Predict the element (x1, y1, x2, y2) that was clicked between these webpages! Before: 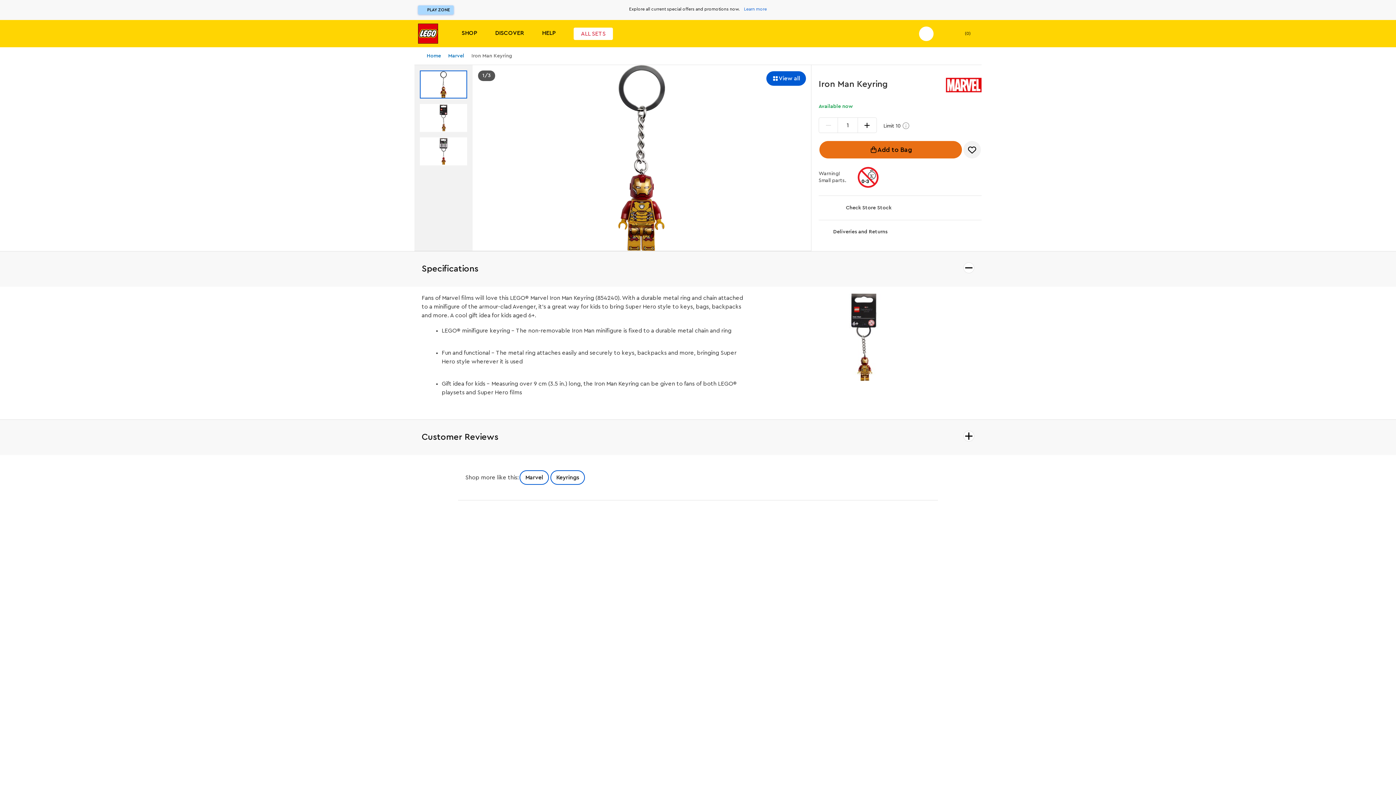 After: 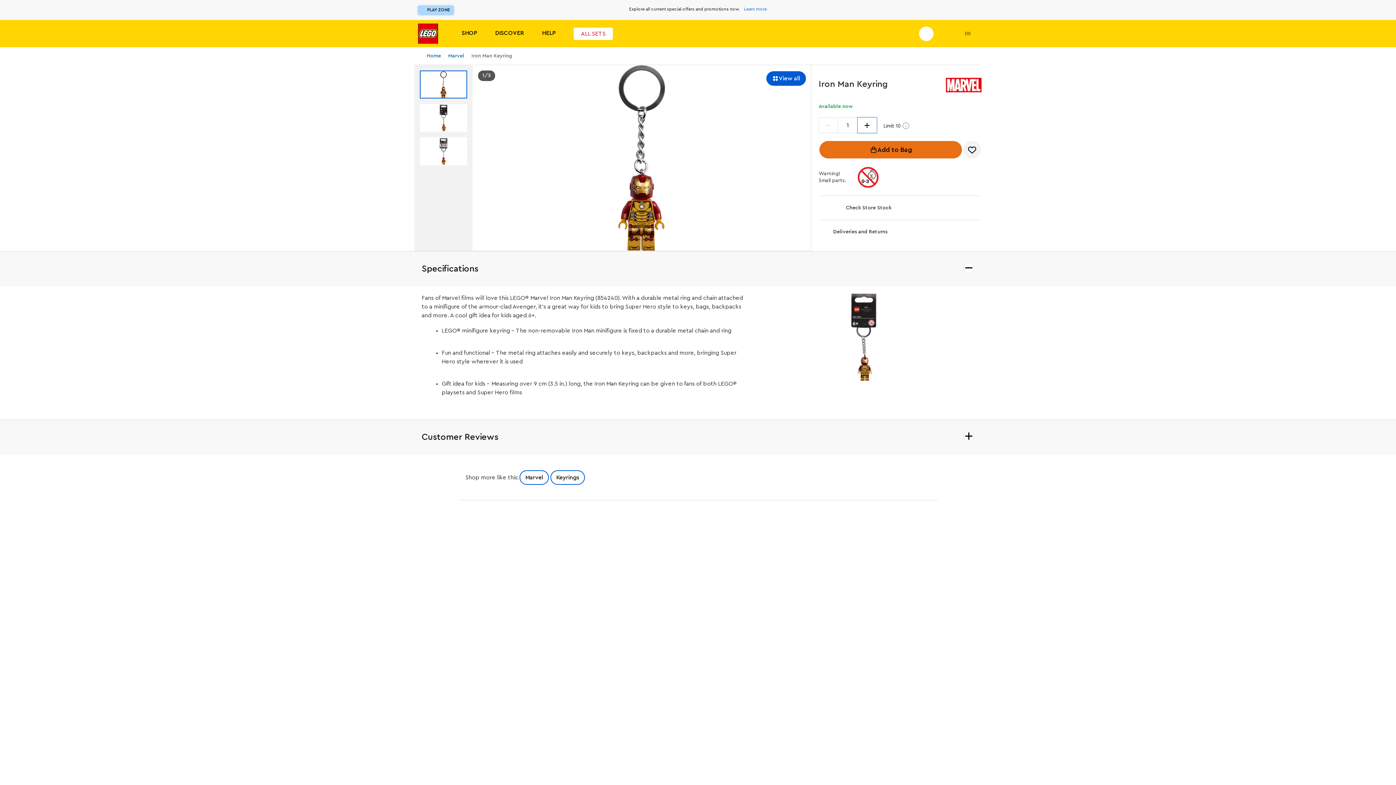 Action: bbox: (857, 117, 877, 133) label: element.quantity.increase